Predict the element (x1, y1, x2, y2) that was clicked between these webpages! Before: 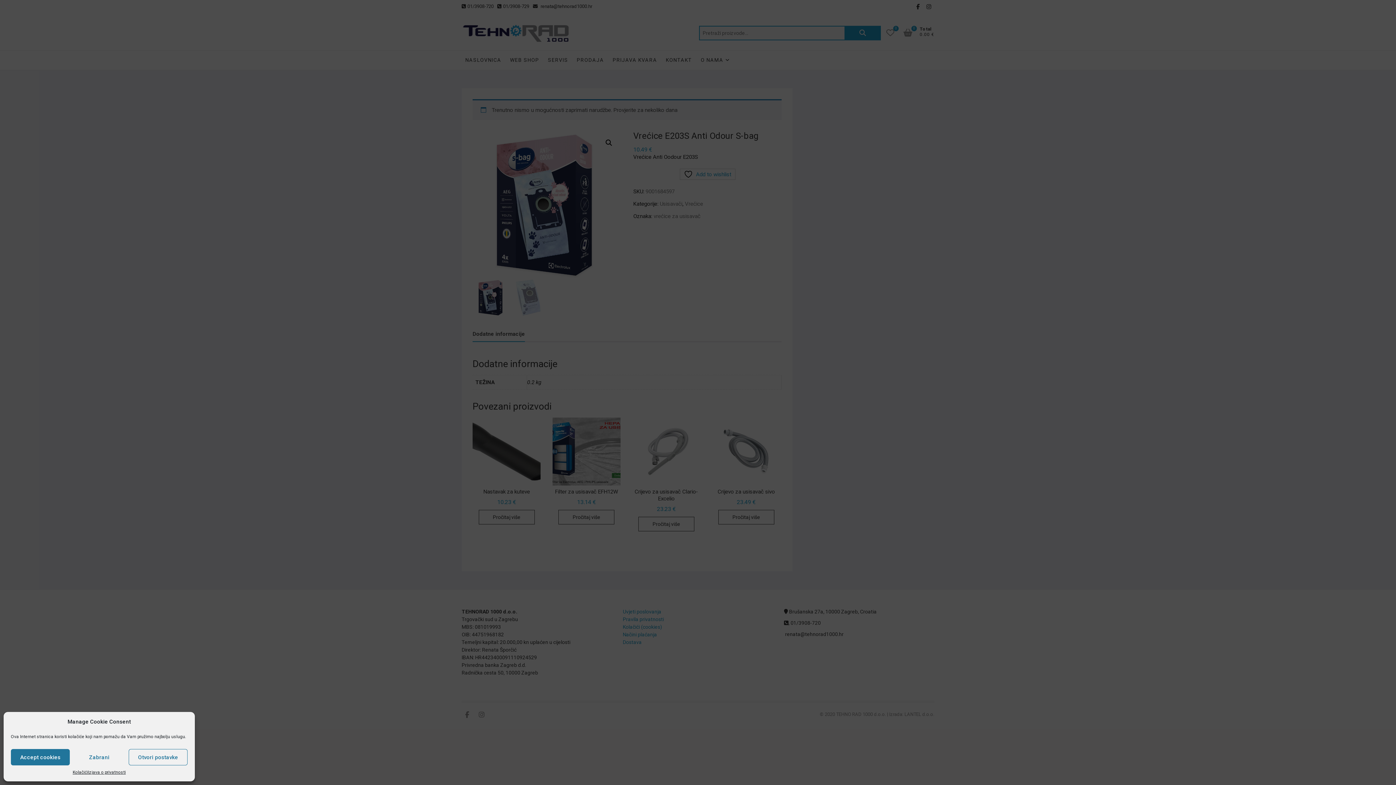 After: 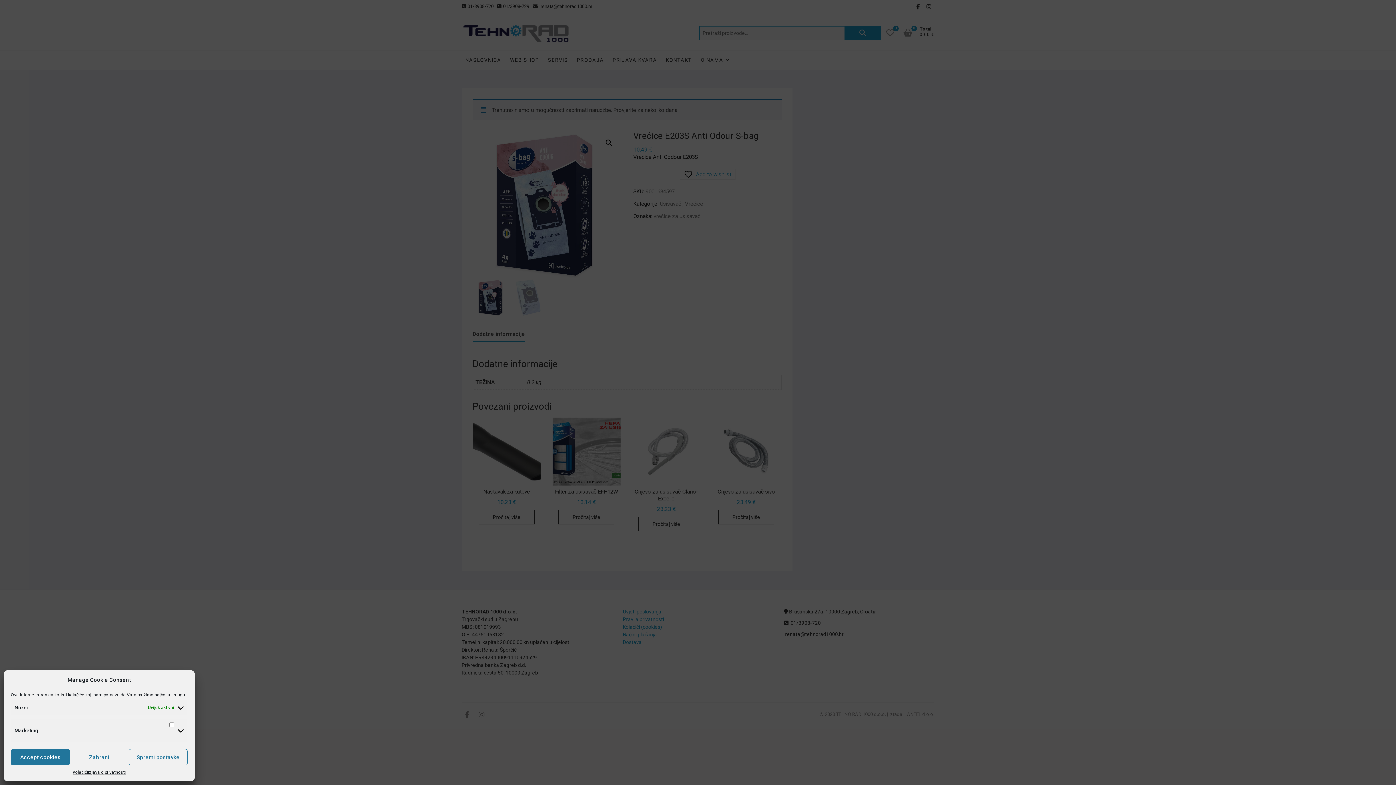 Action: bbox: (128, 749, 187, 765) label: Otvori postavke